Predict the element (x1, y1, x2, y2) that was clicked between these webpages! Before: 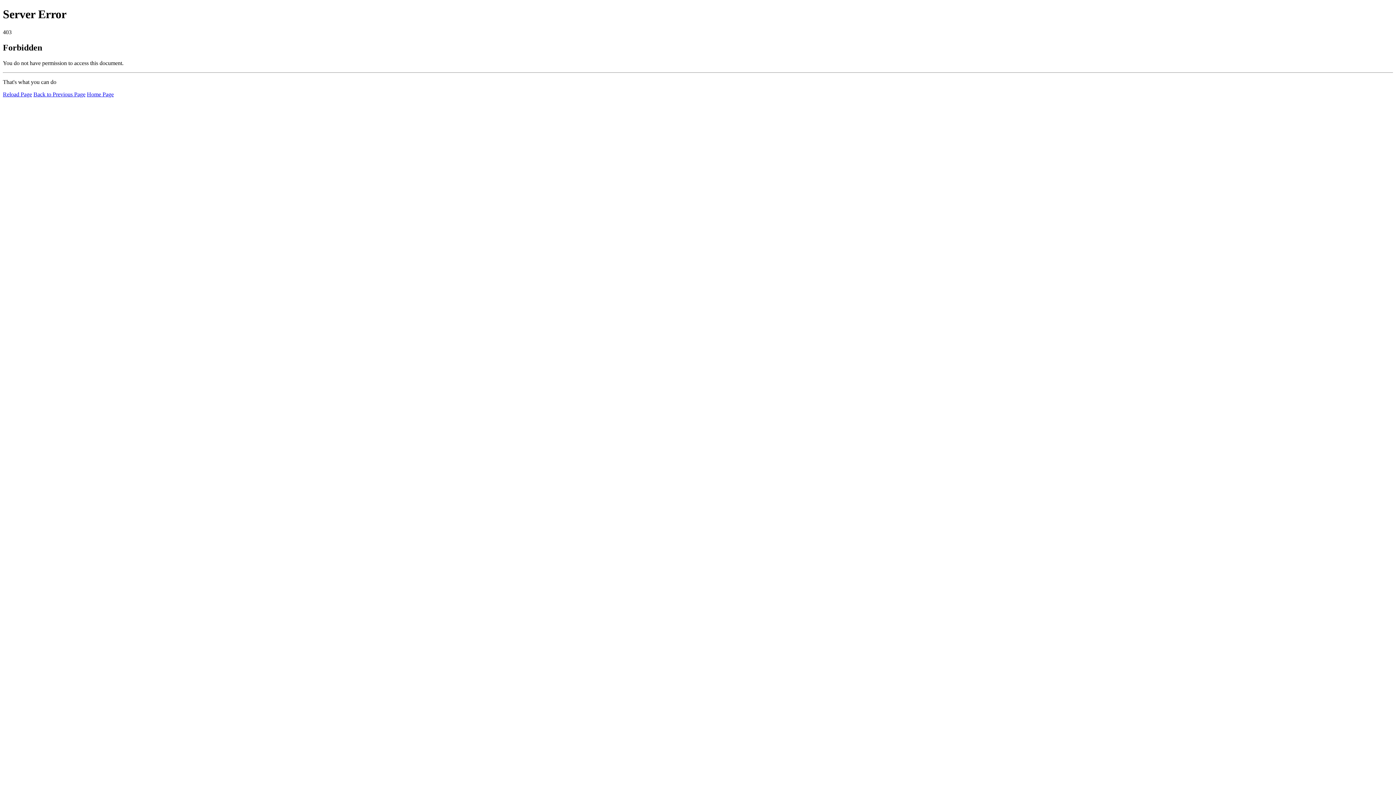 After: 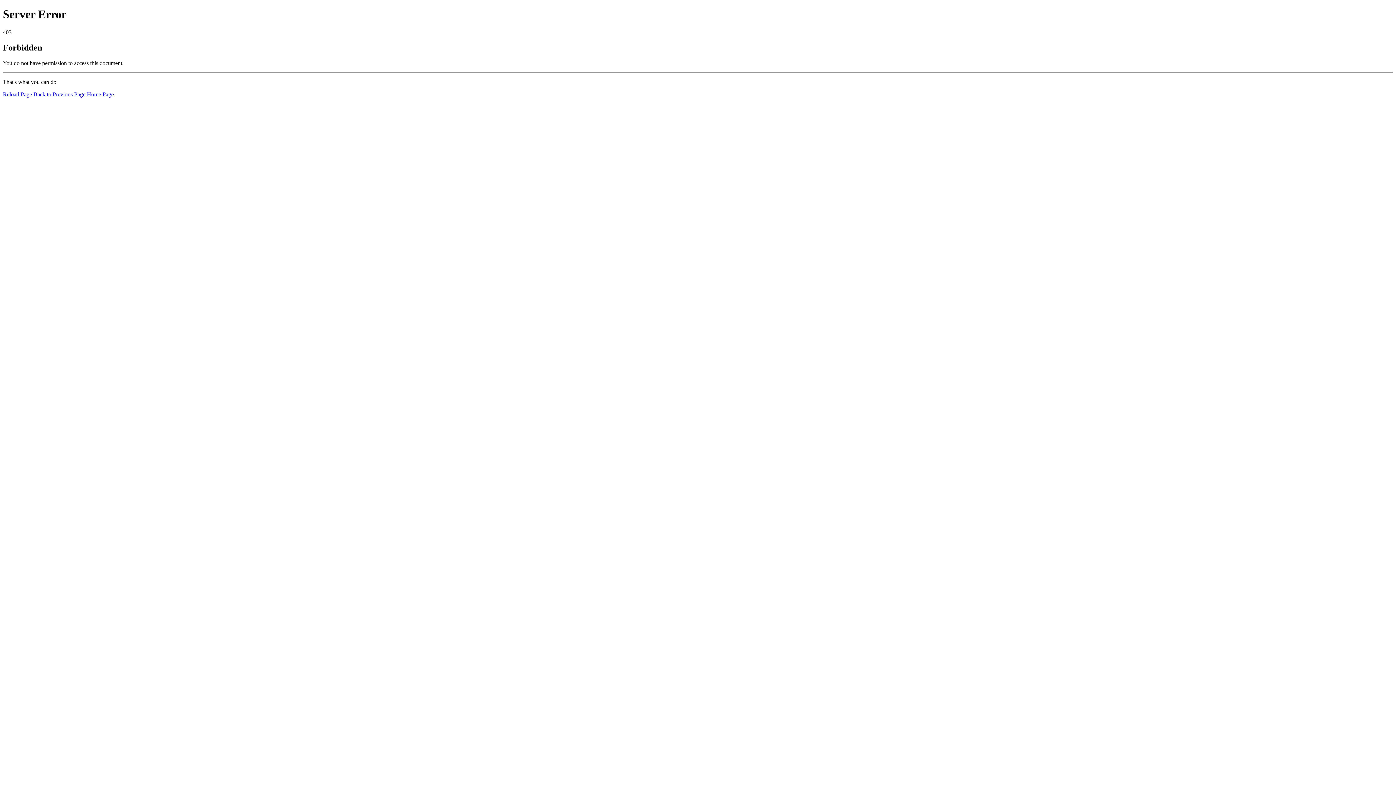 Action: bbox: (86, 91, 113, 97) label: Home Page